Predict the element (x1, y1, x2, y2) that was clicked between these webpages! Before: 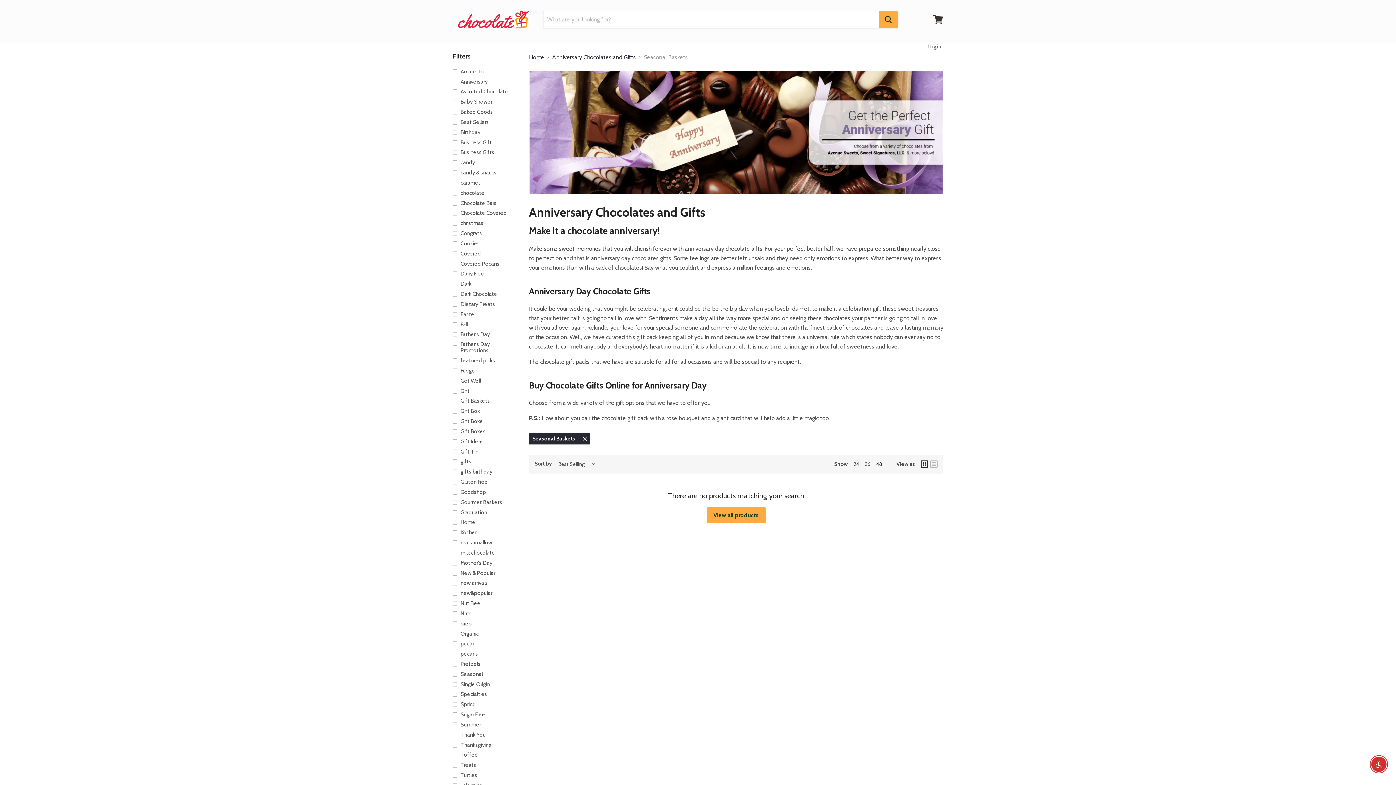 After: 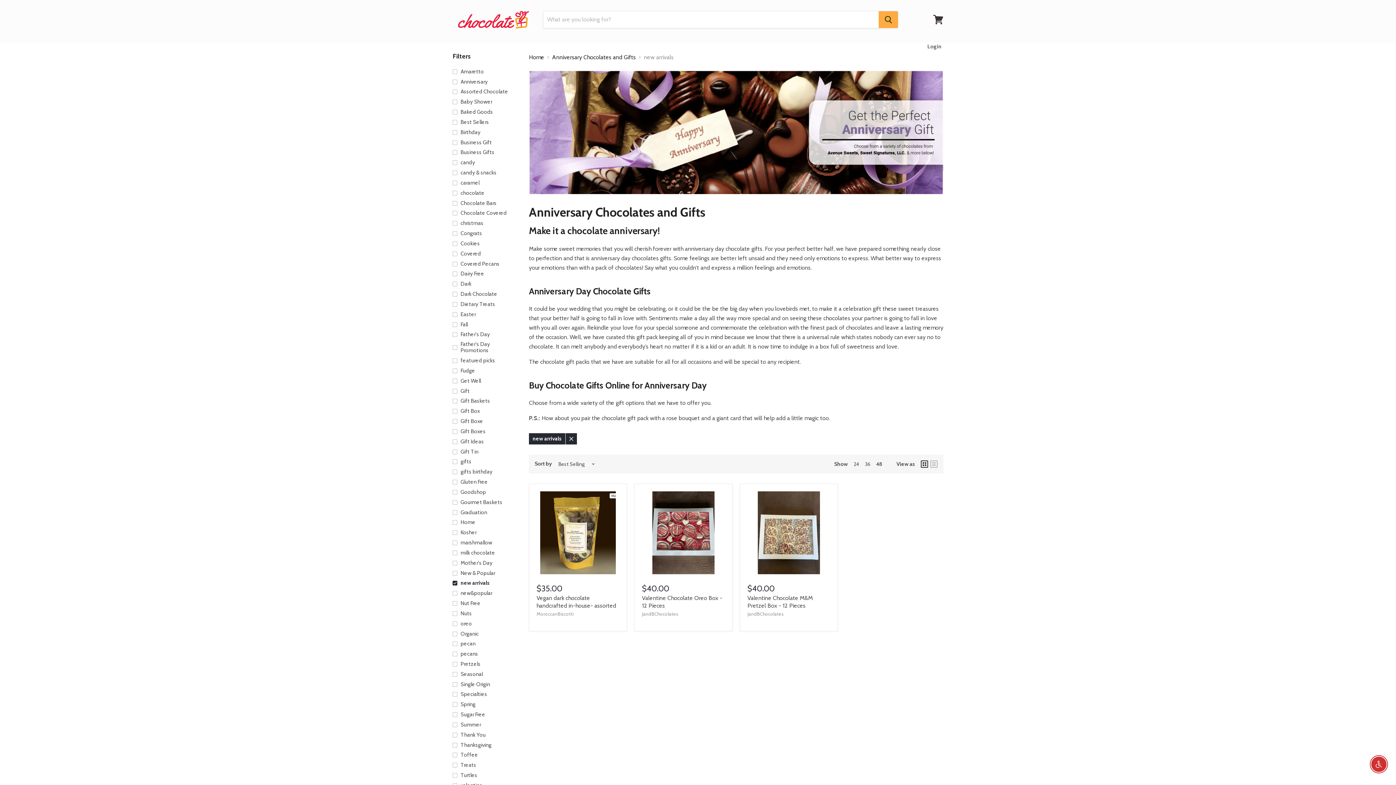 Action: bbox: (451, 579, 520, 587) label: new arrivals